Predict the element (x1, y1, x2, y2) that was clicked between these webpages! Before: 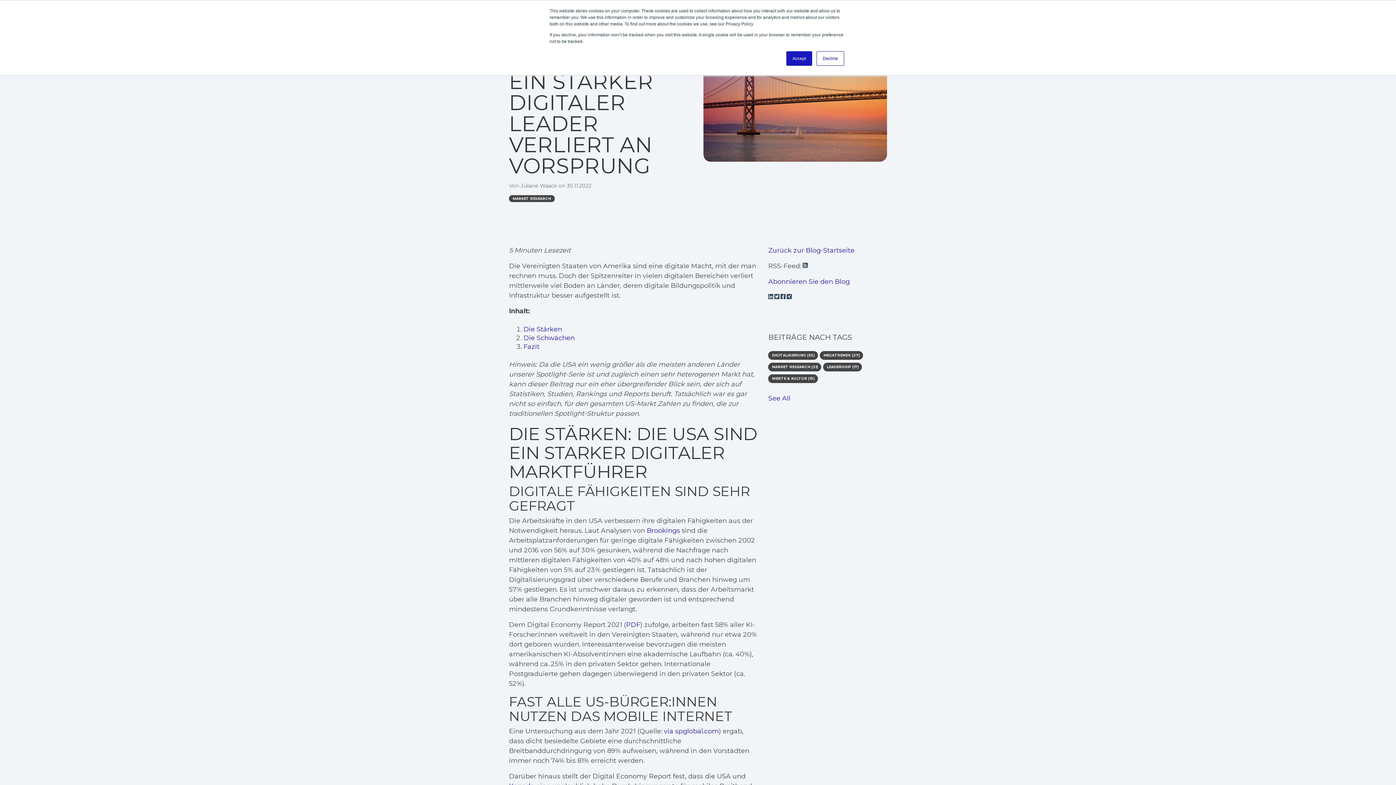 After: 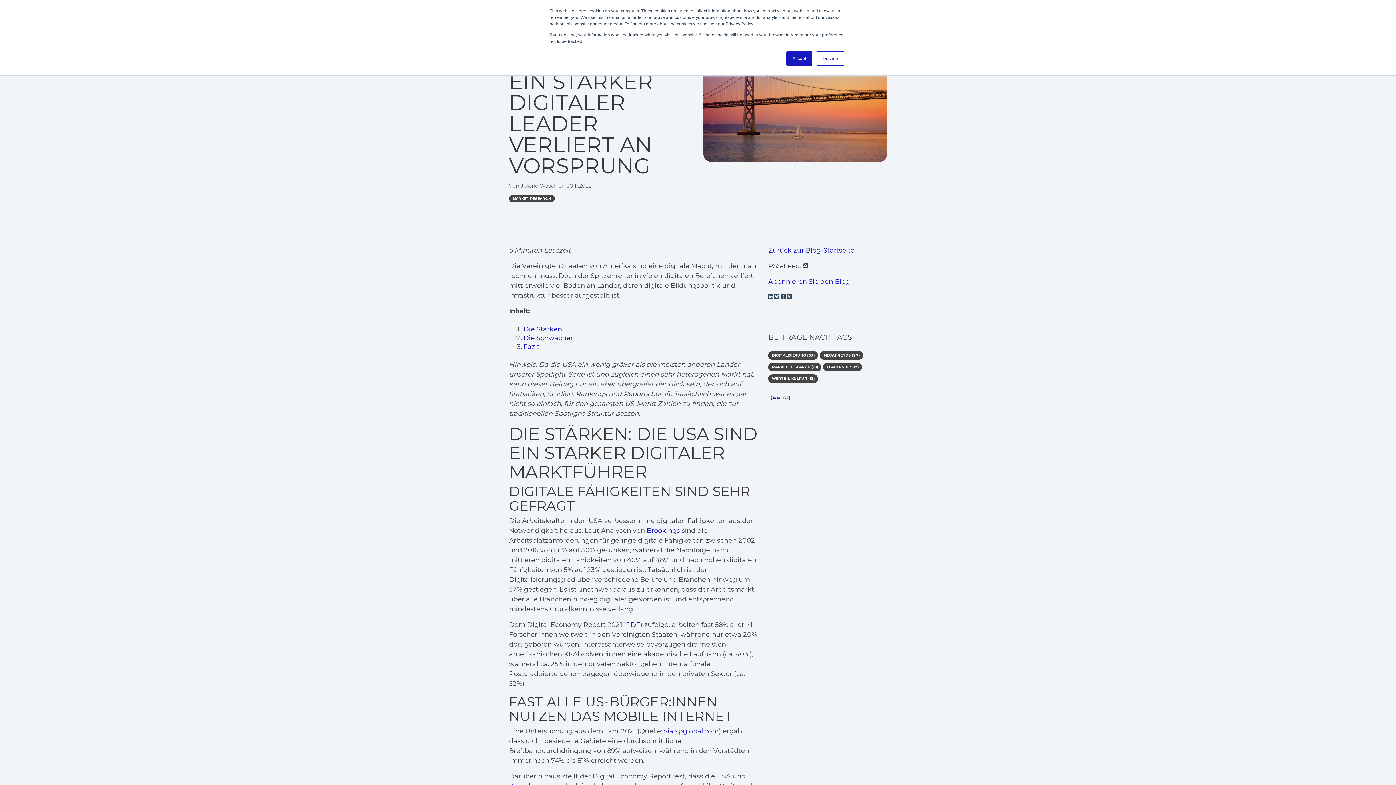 Action: bbox: (803, 262, 808, 270)